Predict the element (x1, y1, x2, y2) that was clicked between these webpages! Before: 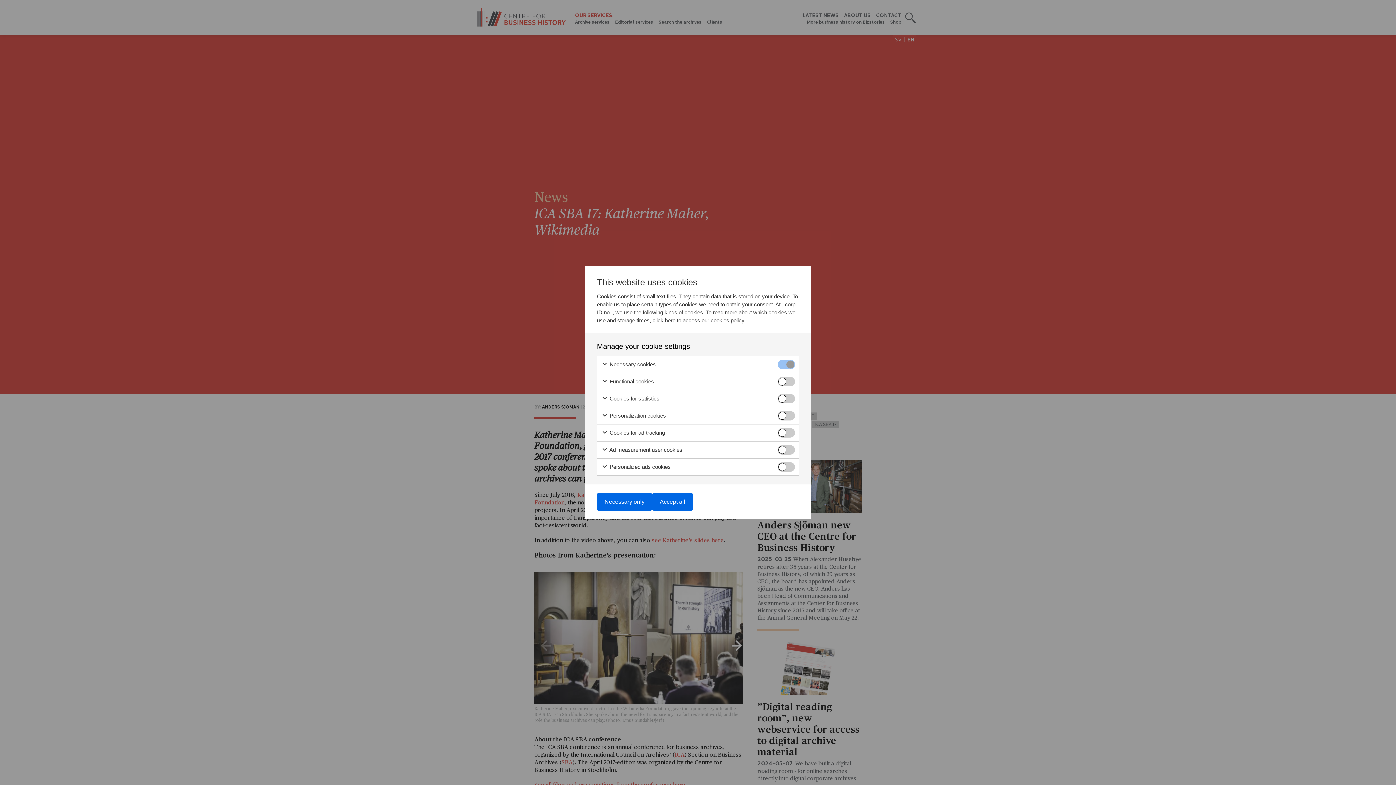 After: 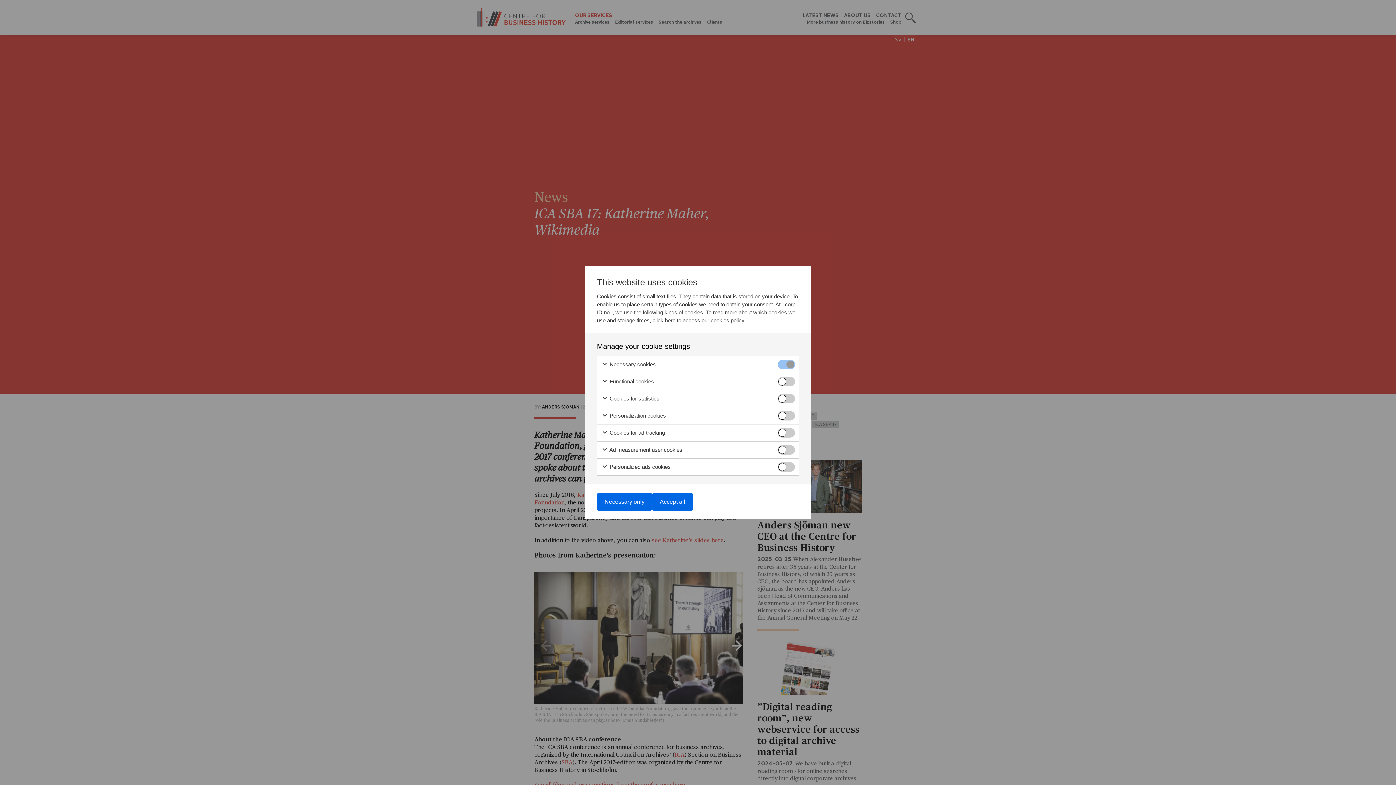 Action: label: click here to access our cookies policy. bbox: (652, 317, 745, 323)